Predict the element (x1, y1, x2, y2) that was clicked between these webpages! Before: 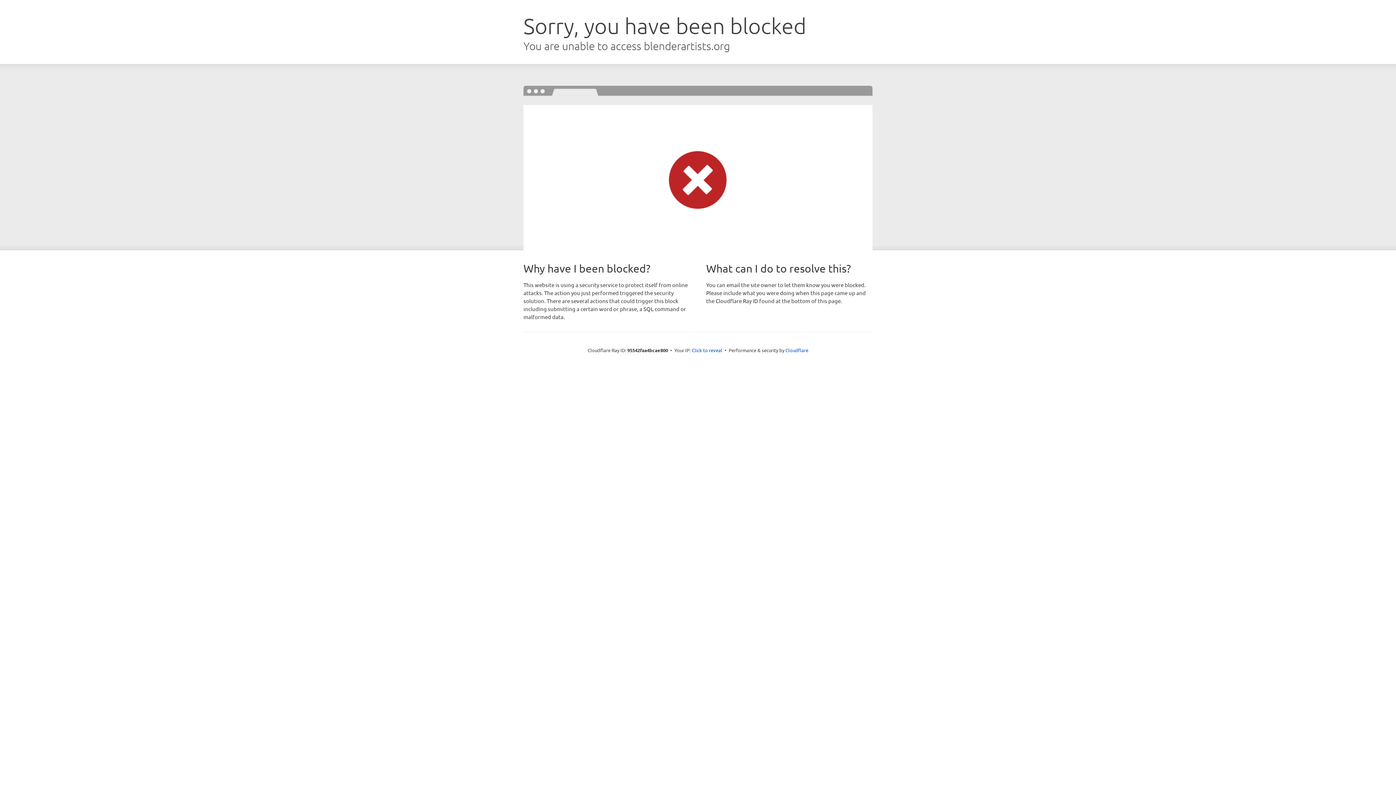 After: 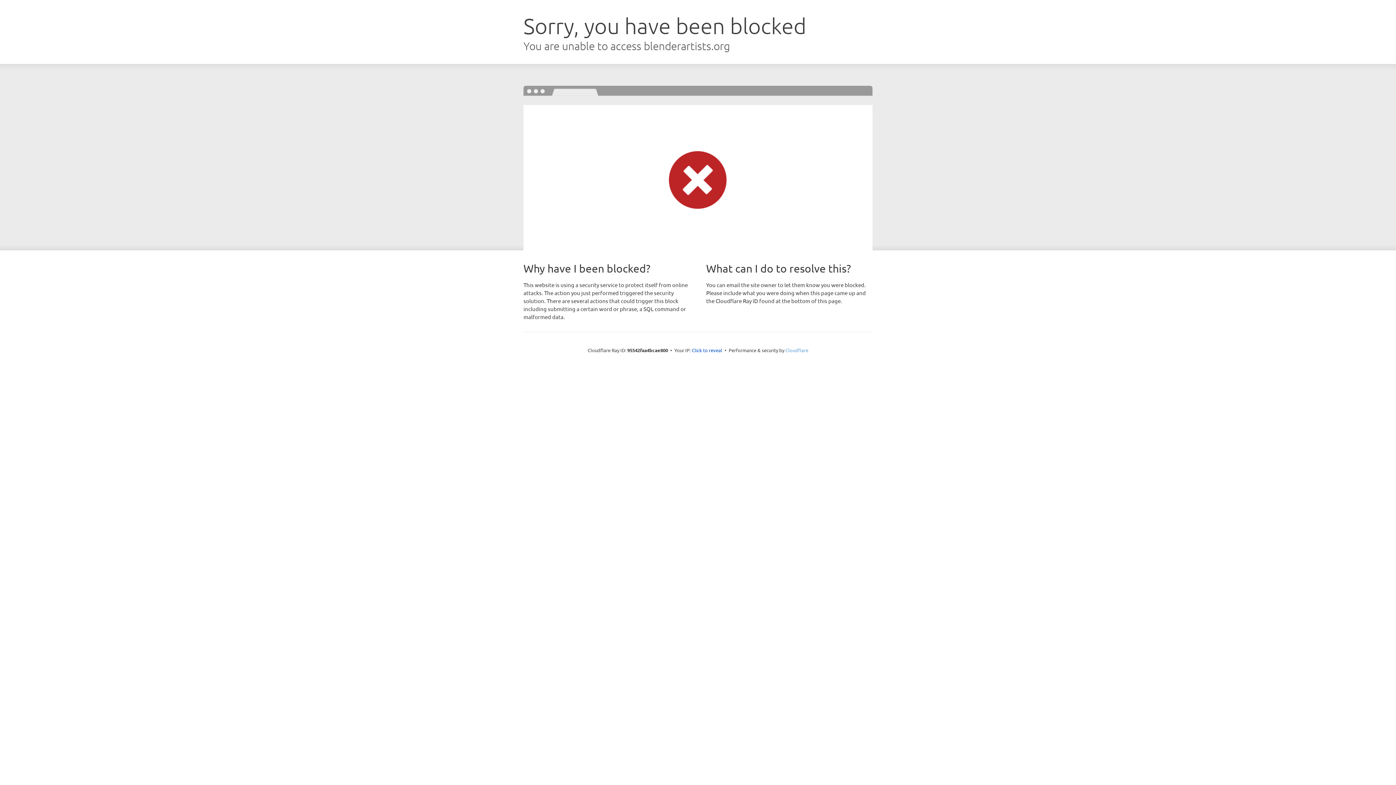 Action: bbox: (785, 347, 808, 353) label: Cloudflare